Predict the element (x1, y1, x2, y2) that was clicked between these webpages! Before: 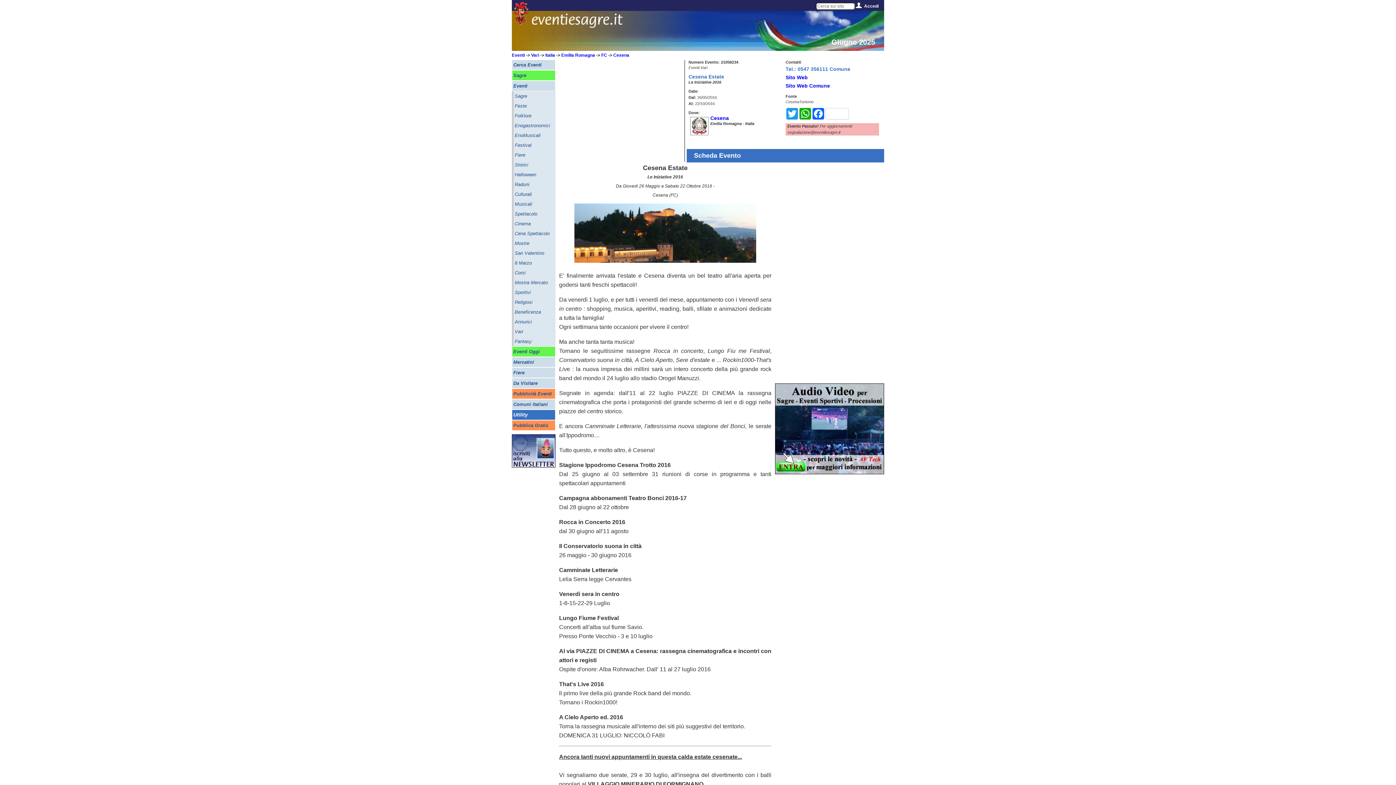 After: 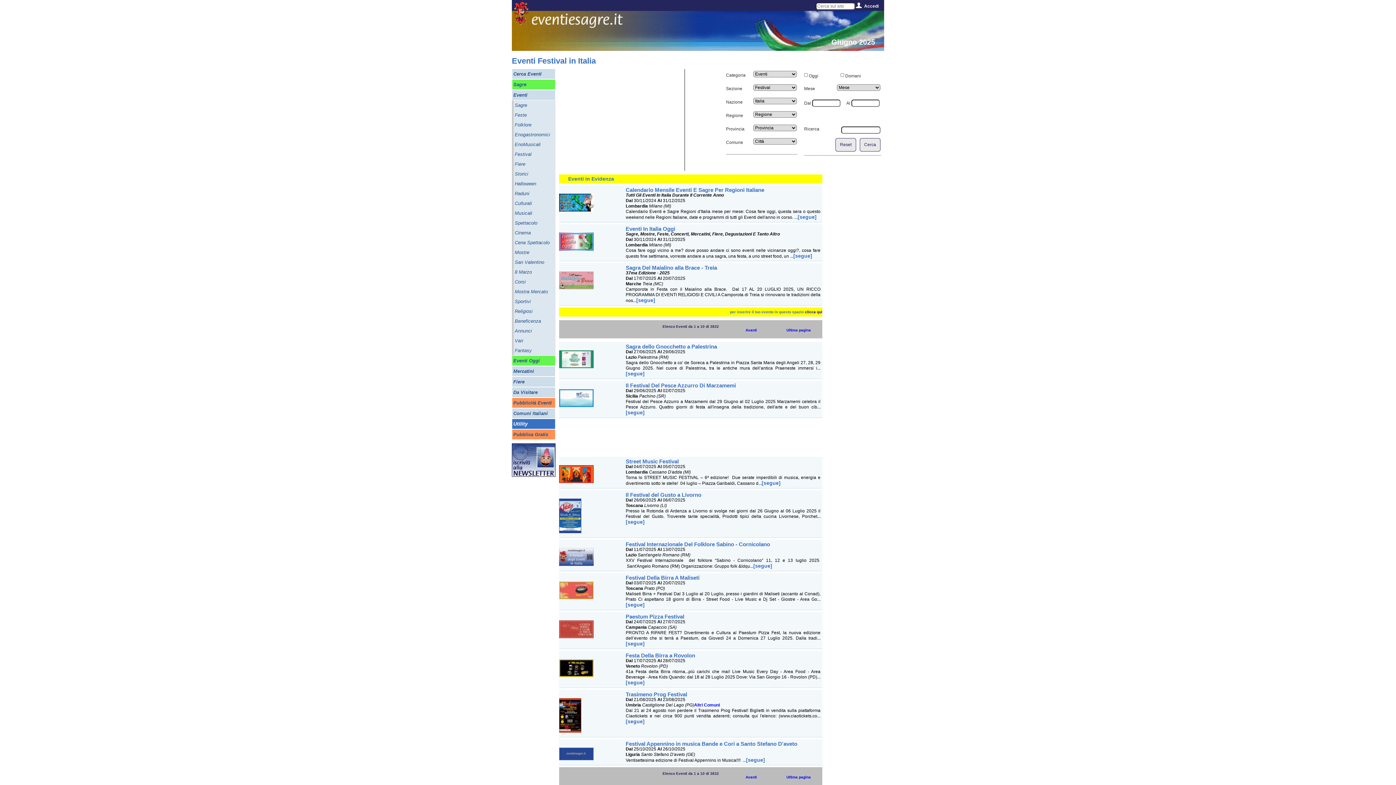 Action: label: Festival bbox: (514, 140, 555, 149)